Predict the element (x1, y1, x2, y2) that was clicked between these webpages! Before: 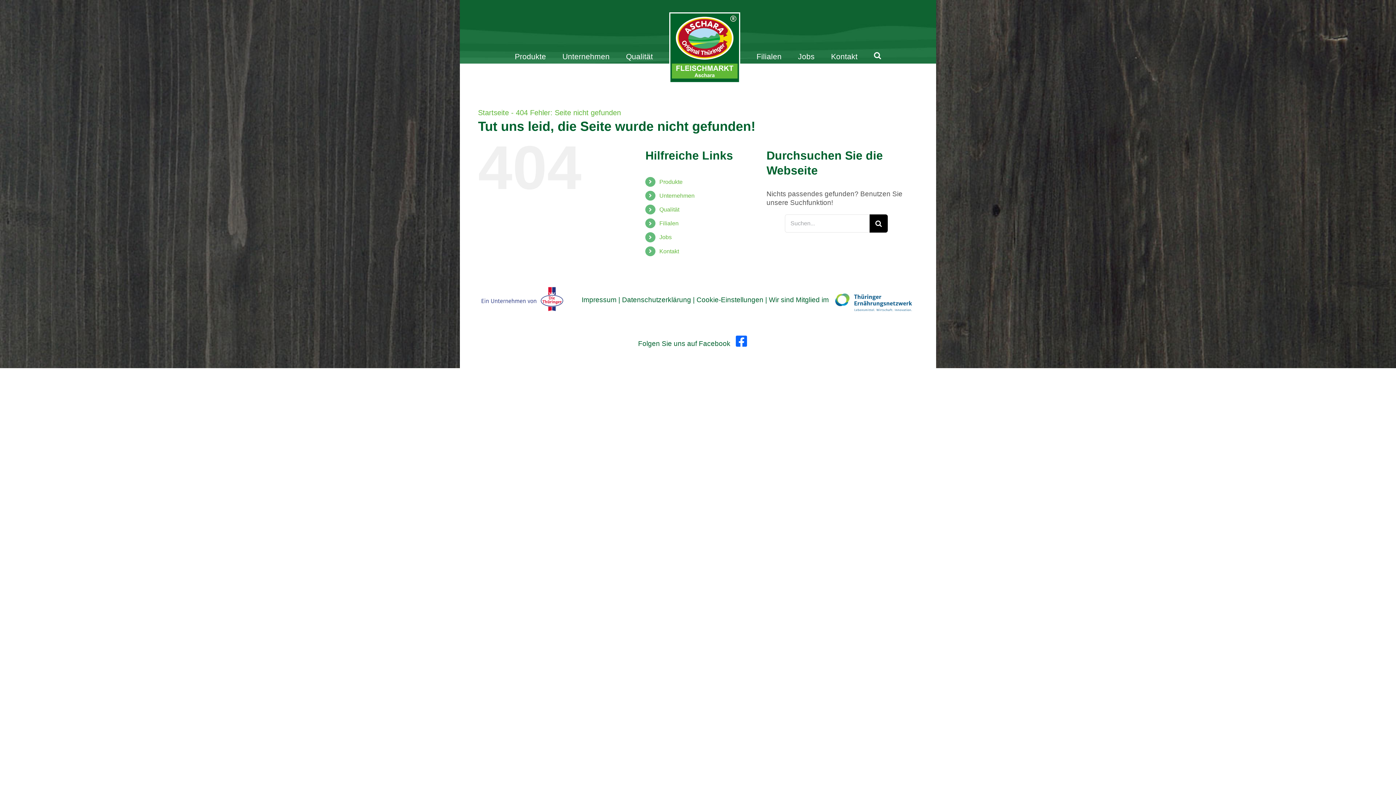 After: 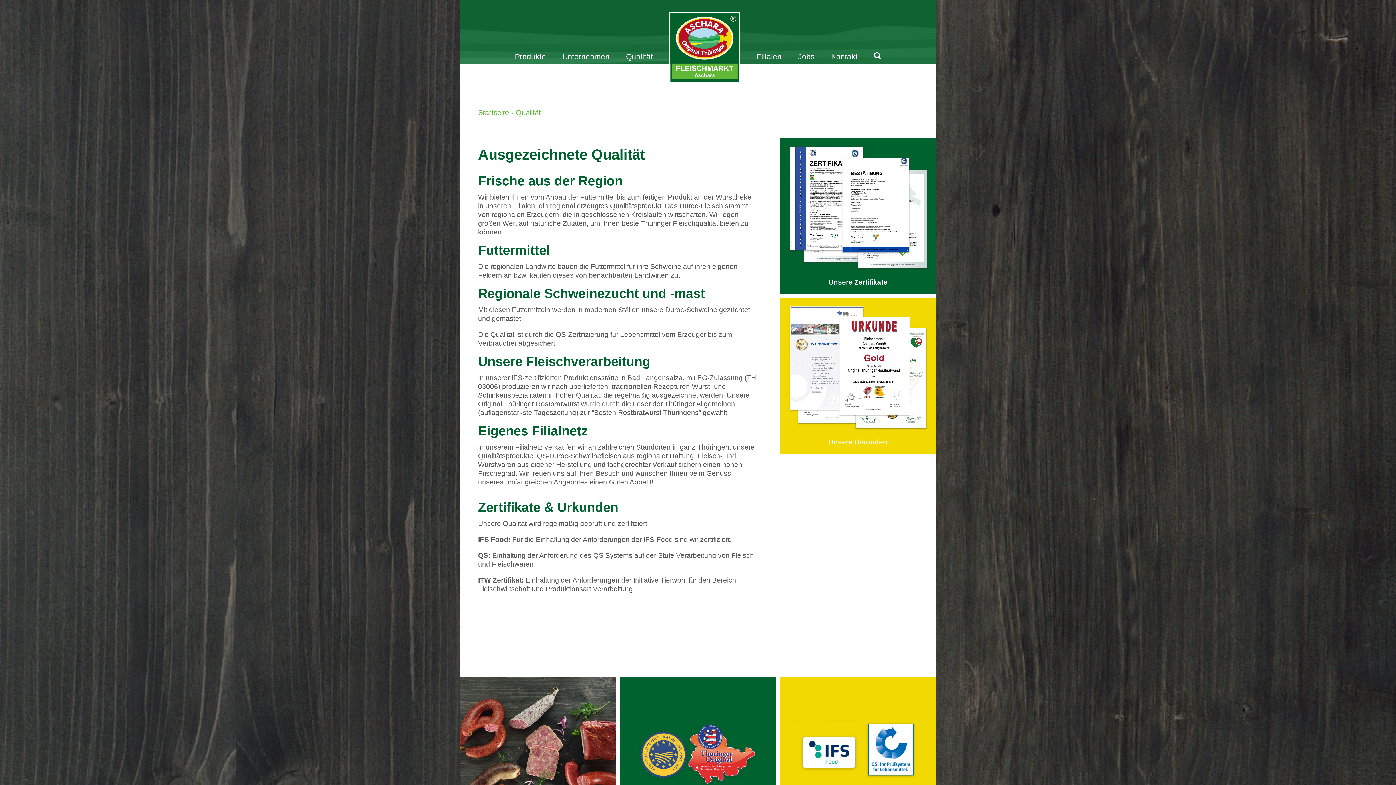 Action: label: Qualität bbox: (626, 11, 653, 75)